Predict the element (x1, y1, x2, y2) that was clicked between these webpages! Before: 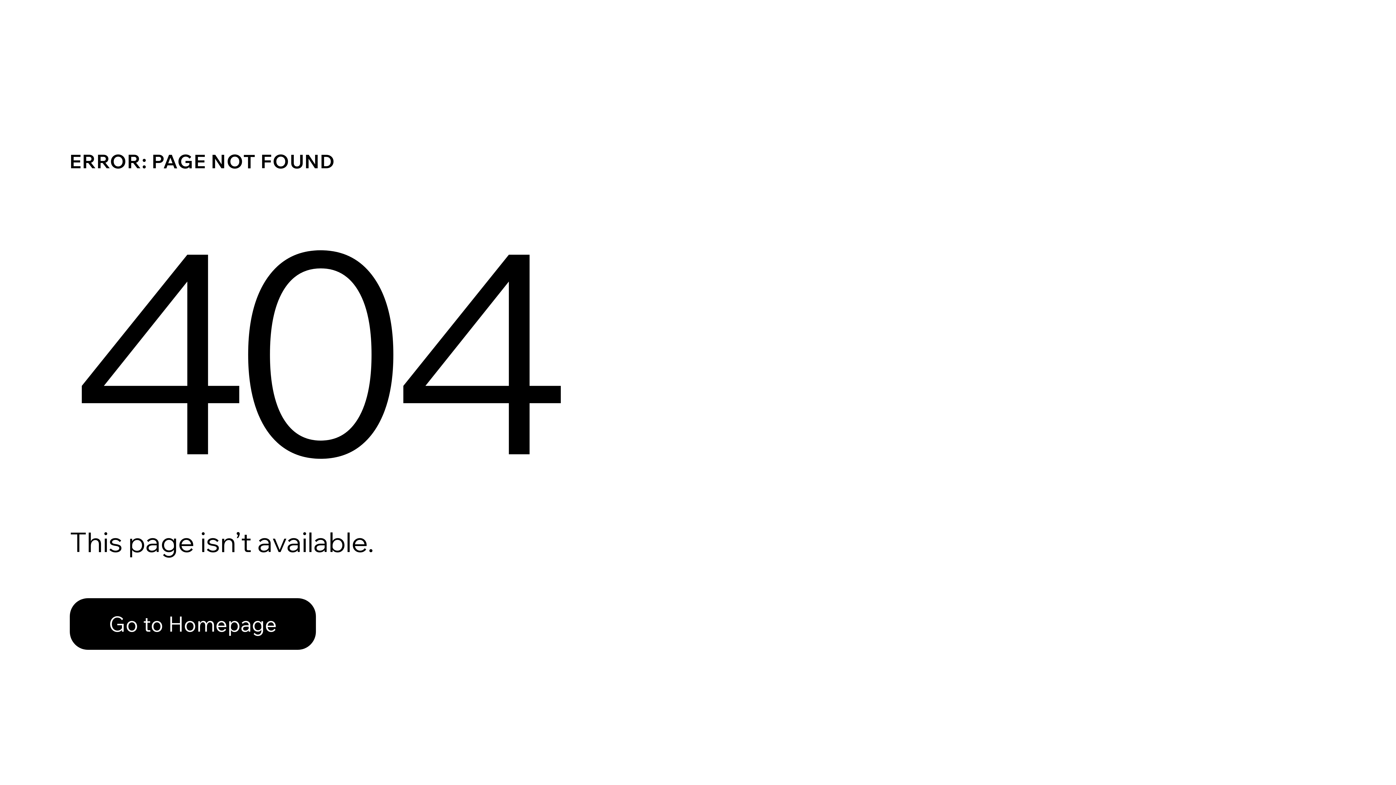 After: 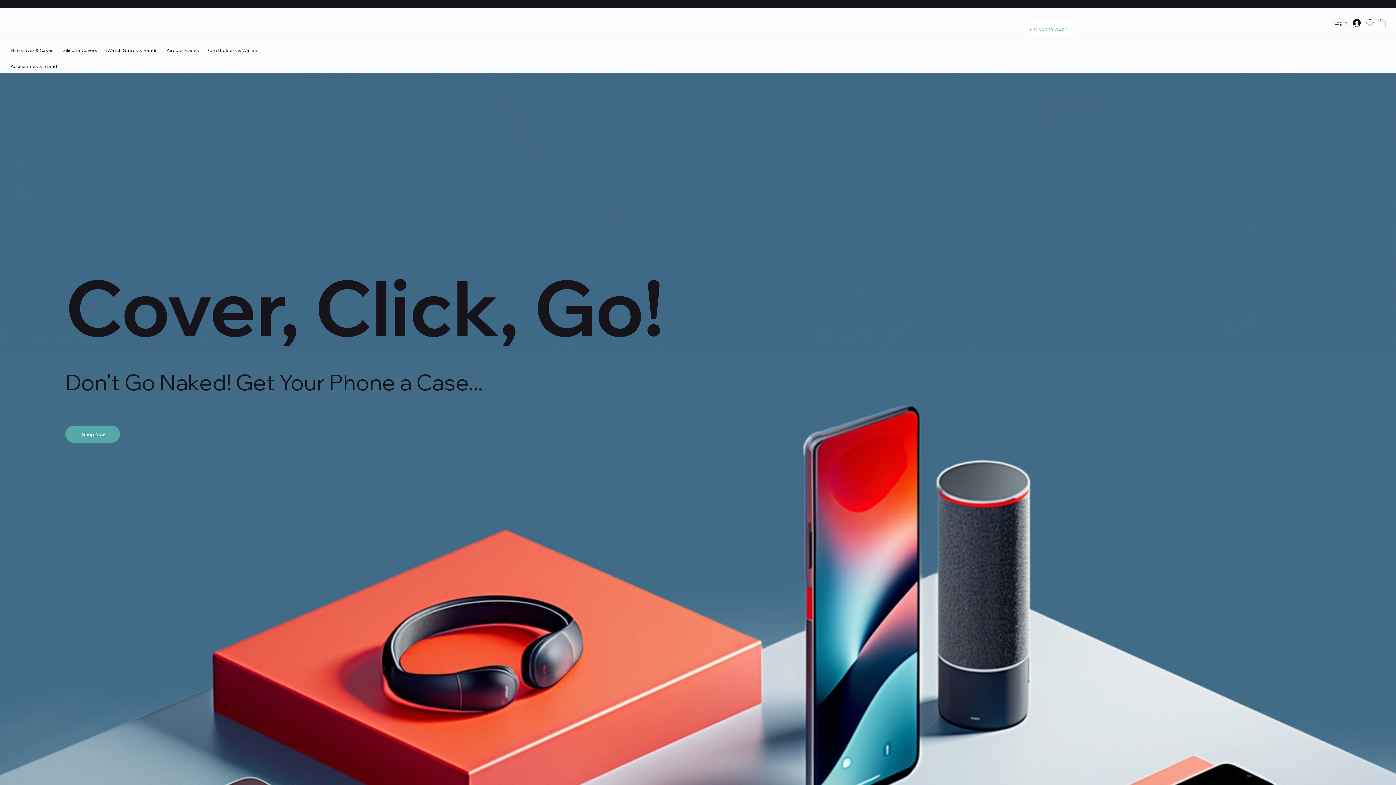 Action: label: Go to Homepage bbox: (69, 598, 316, 650)